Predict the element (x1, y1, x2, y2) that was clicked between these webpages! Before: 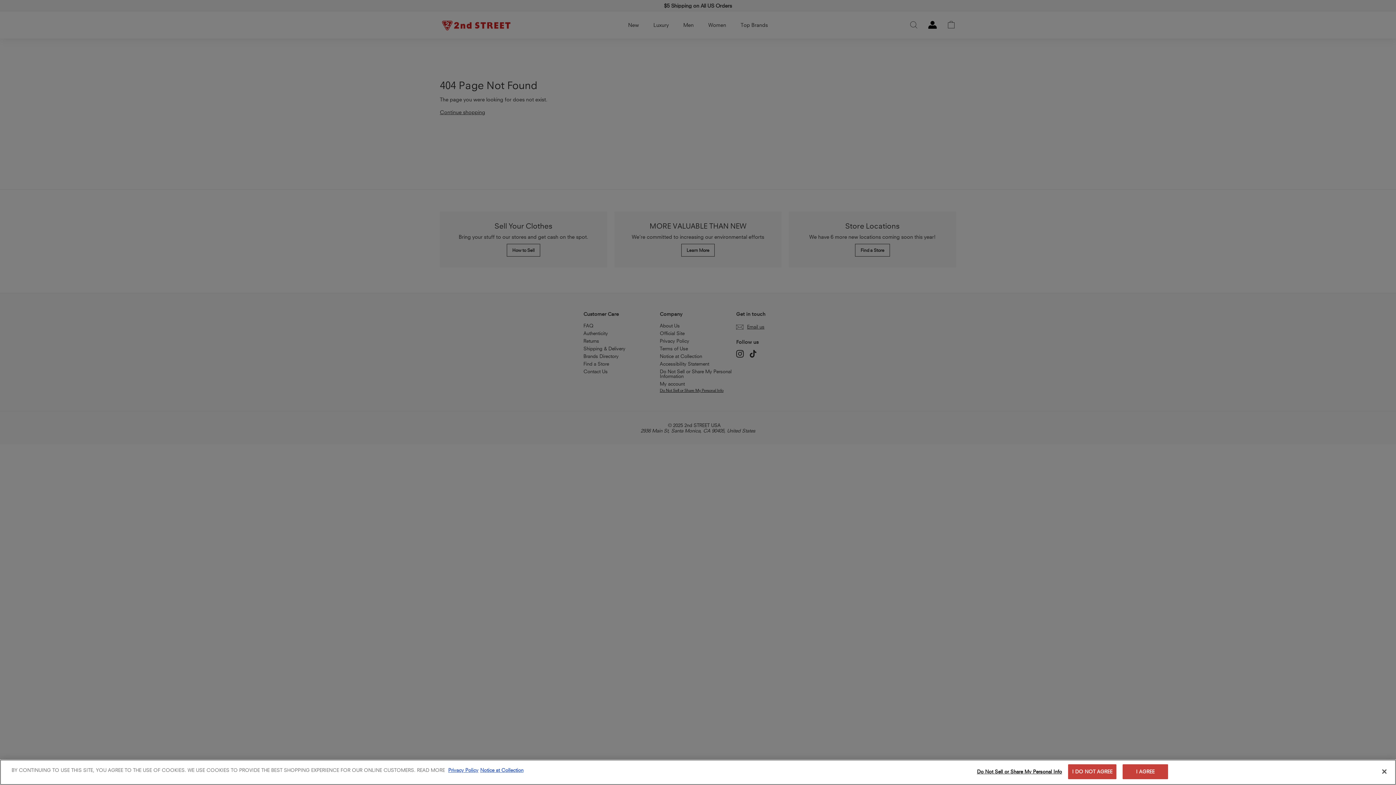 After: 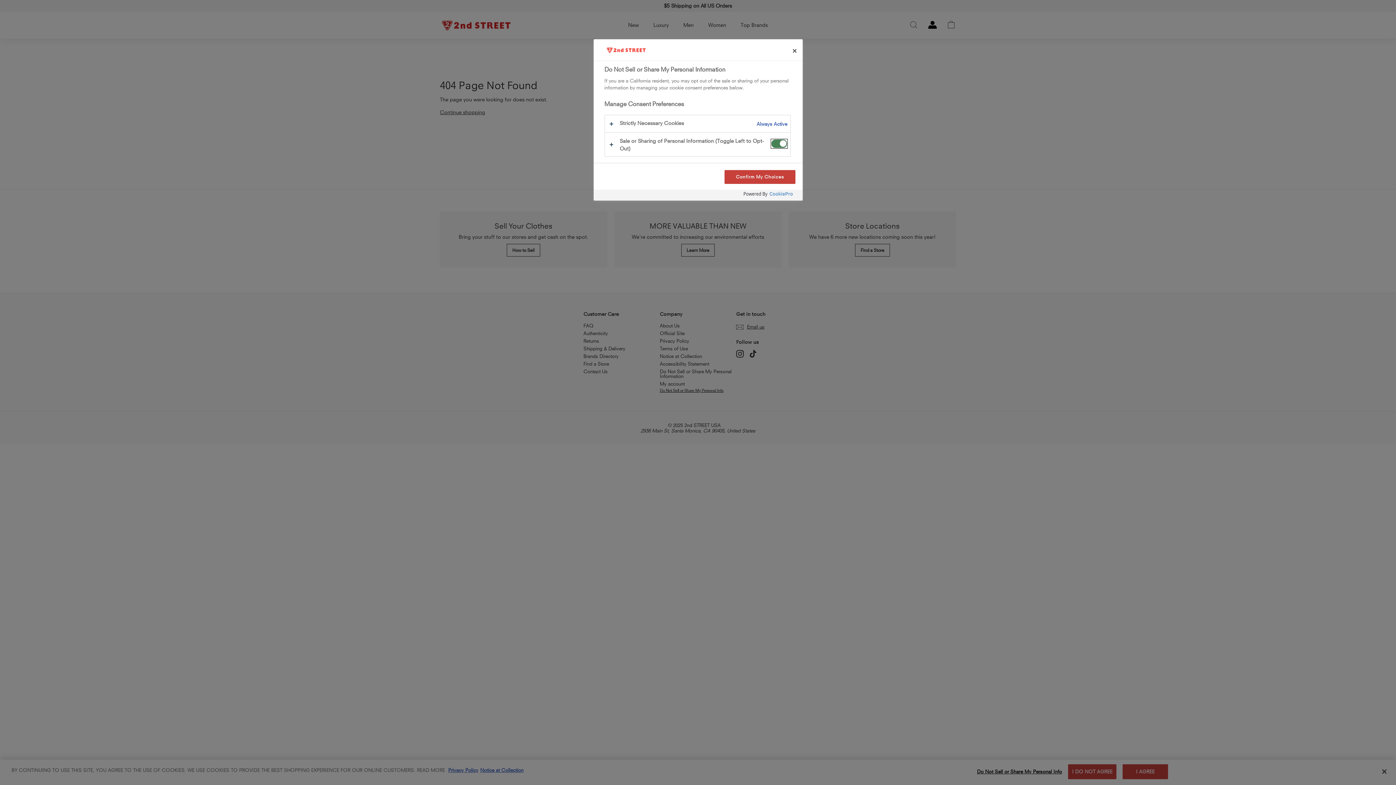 Action: bbox: (977, 765, 1062, 779) label: Do Not Sell or Share My Personal Info